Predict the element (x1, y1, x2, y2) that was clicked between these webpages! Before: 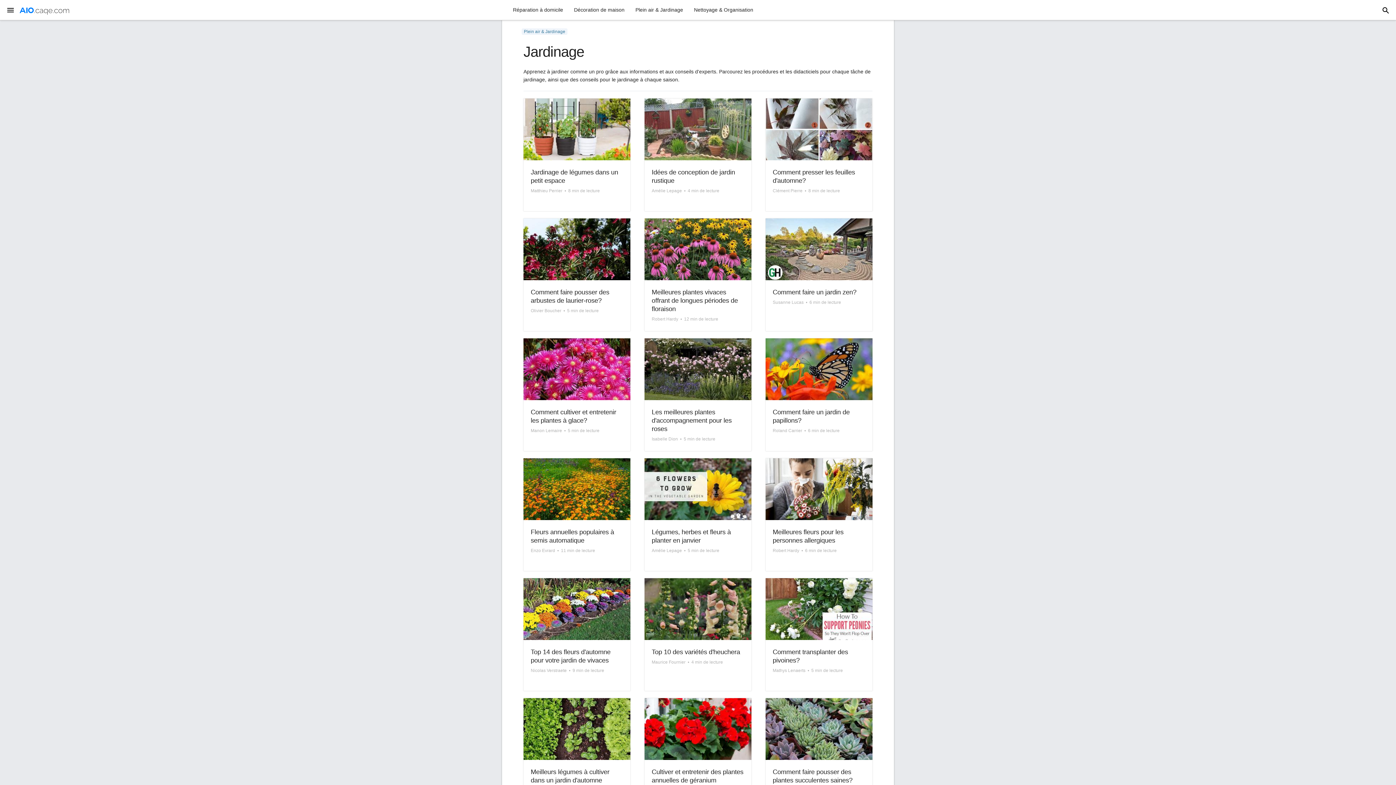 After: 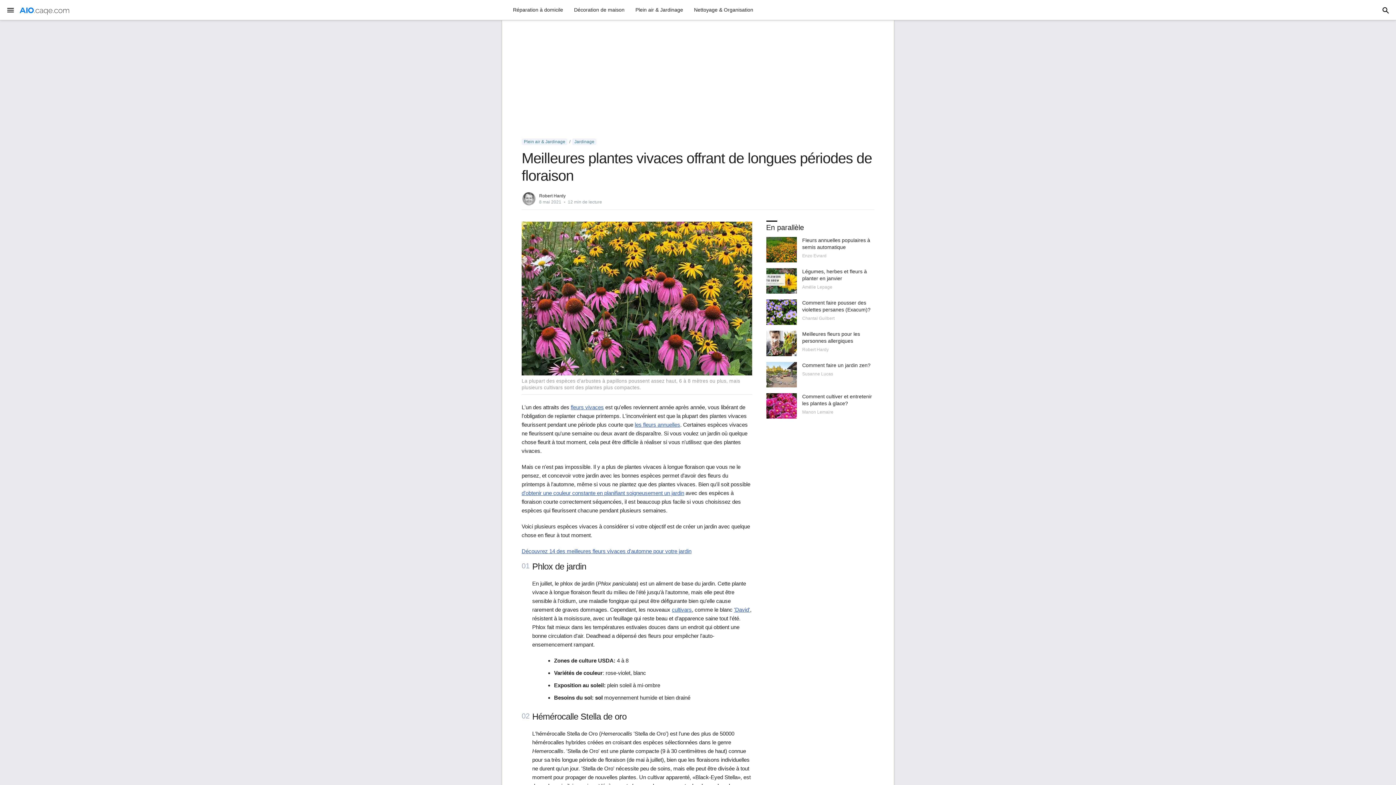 Action: bbox: (644, 218, 751, 331)